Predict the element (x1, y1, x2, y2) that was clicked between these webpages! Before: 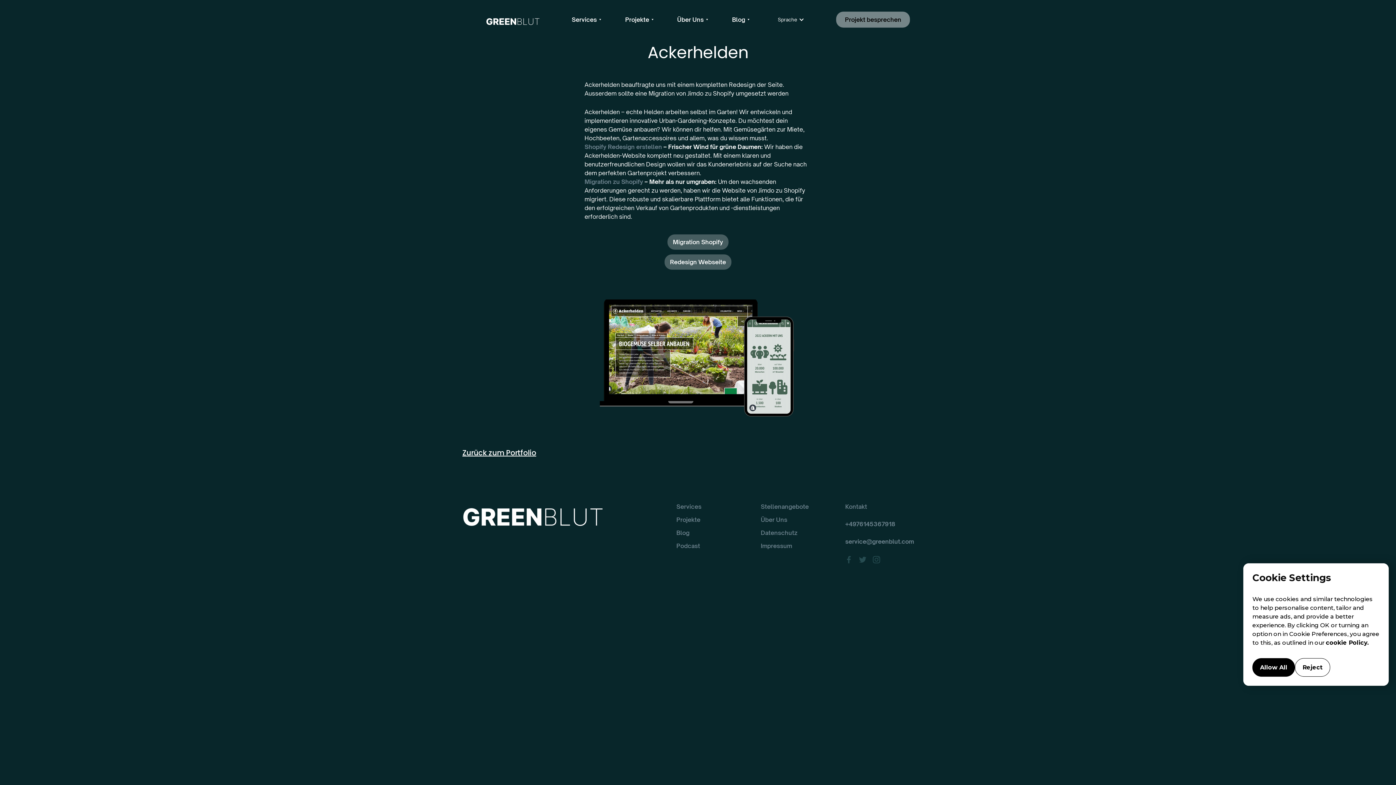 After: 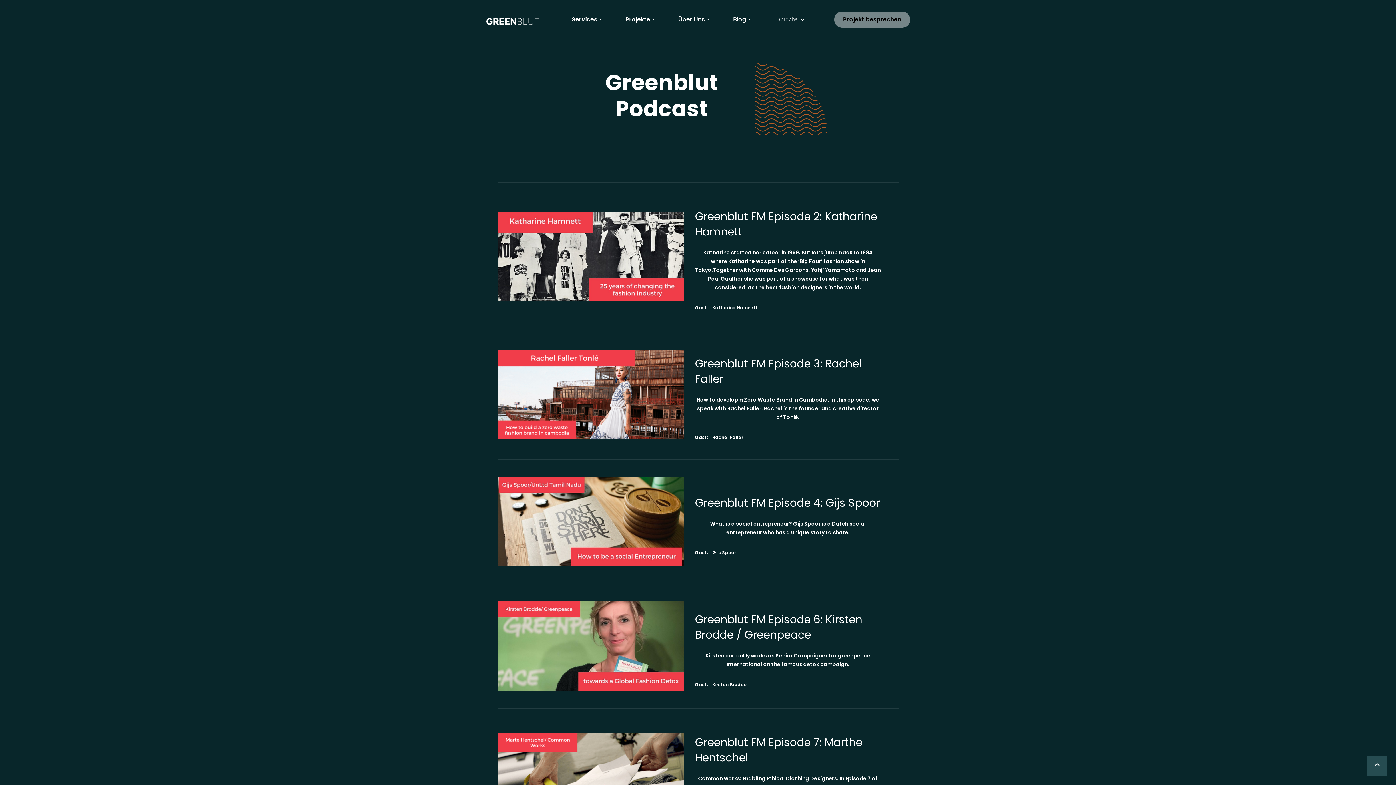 Action: label: Podcast bbox: (676, 541, 741, 550)